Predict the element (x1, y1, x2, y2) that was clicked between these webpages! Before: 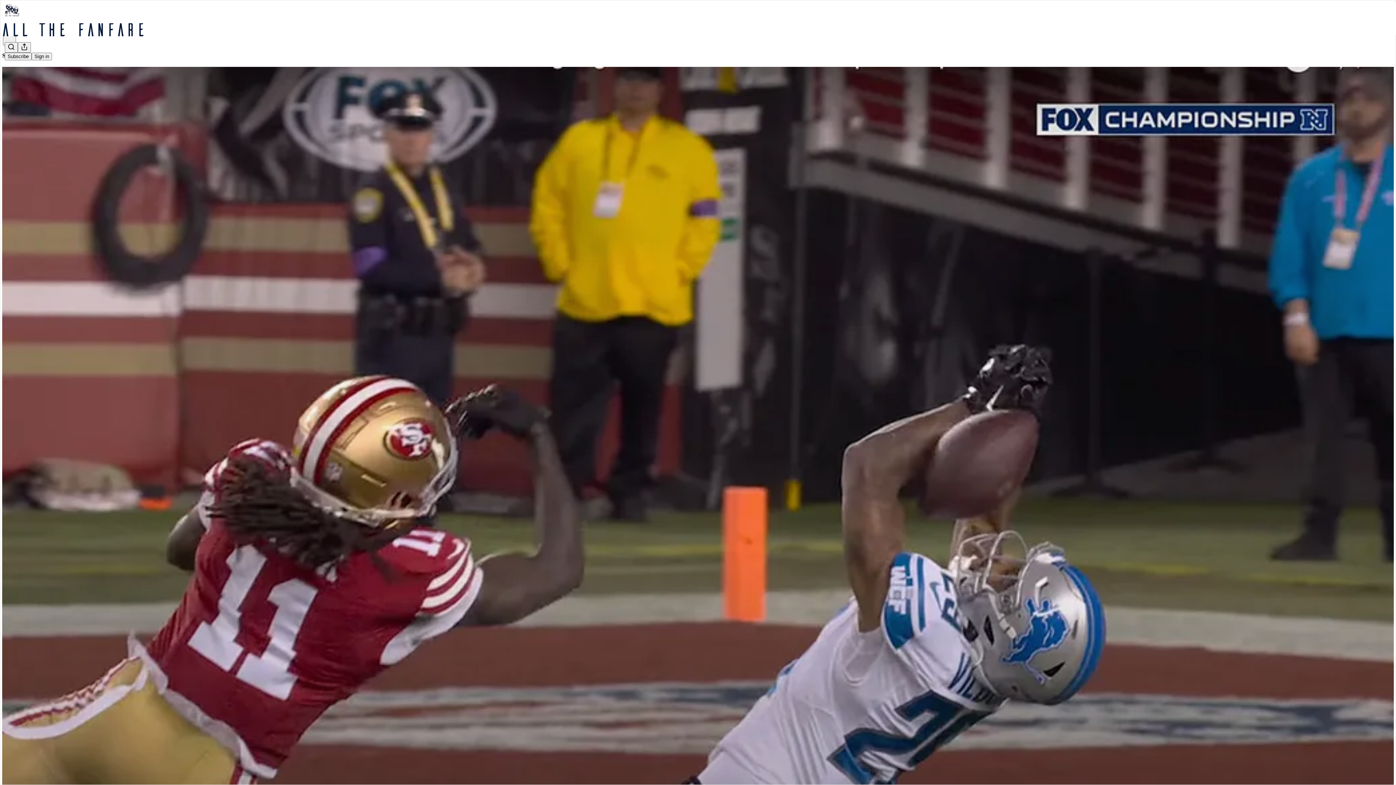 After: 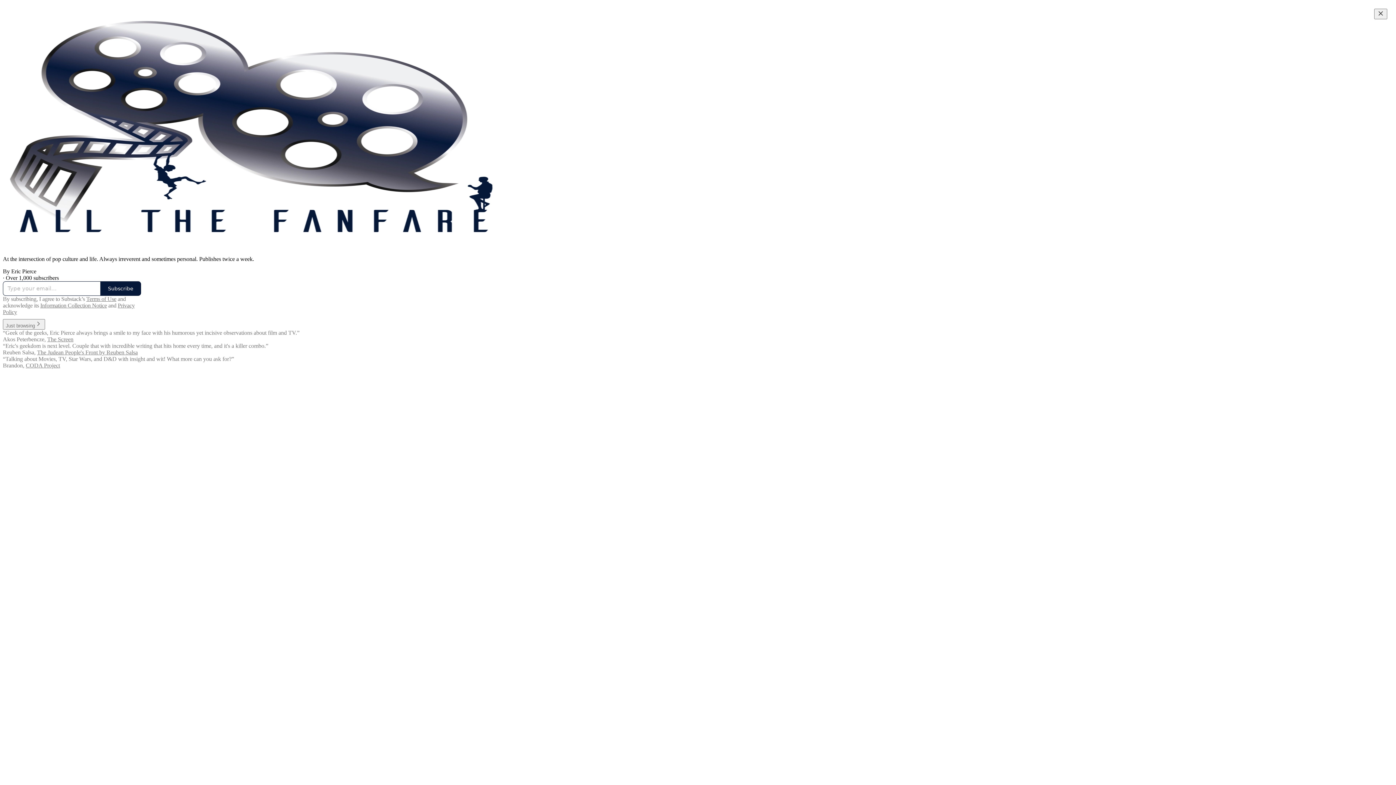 Action: bbox: (2, 23, 1399, 36)